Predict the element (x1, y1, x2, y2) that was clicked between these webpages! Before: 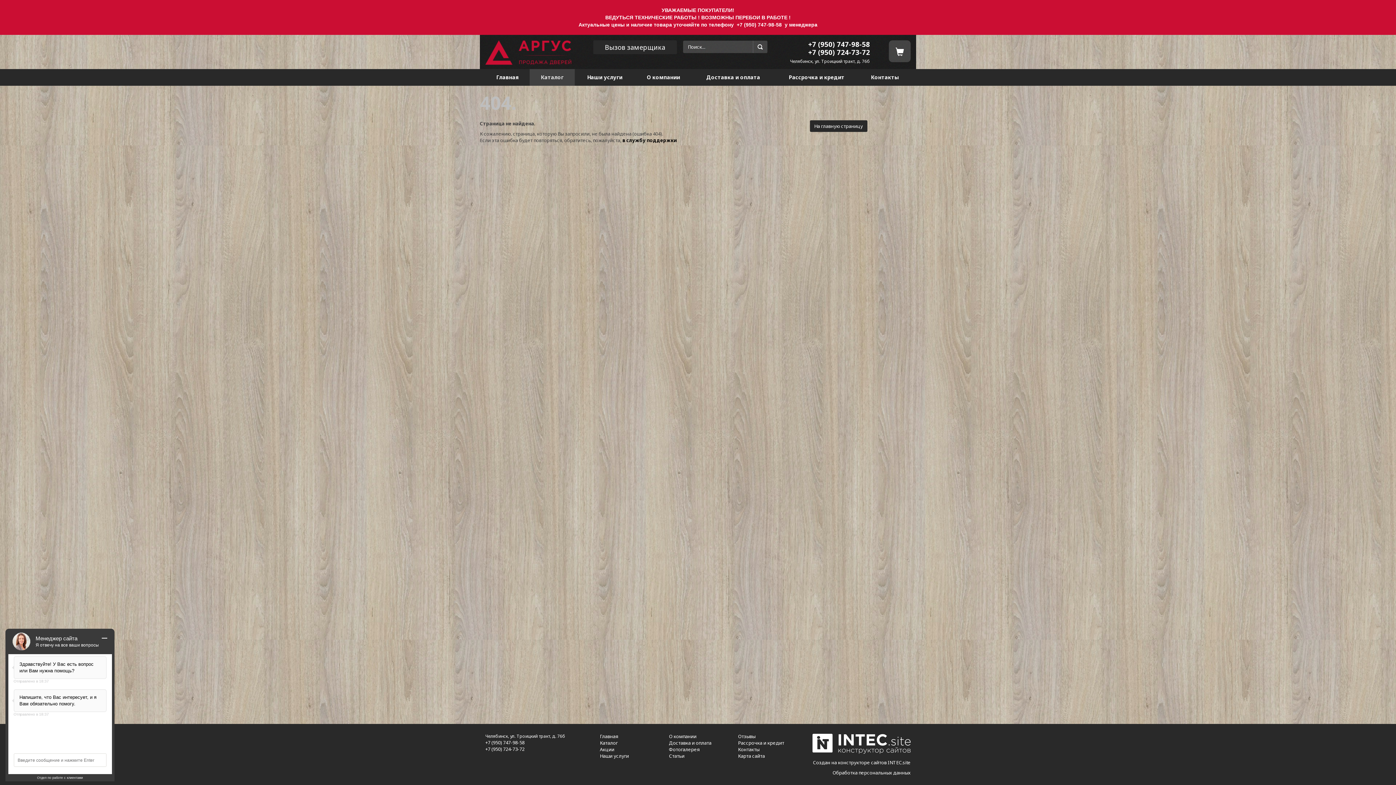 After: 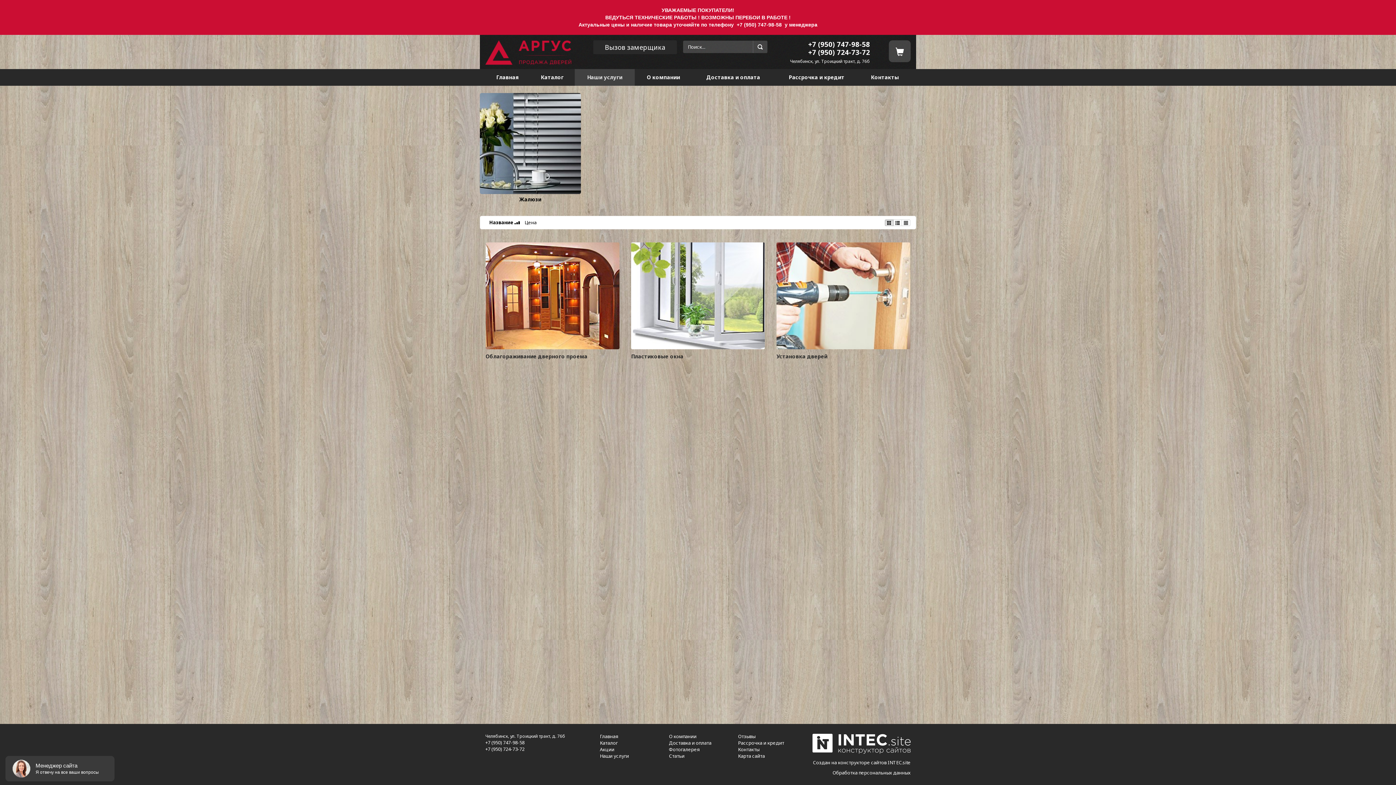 Action: bbox: (574, 69, 634, 85) label: Наши услуги